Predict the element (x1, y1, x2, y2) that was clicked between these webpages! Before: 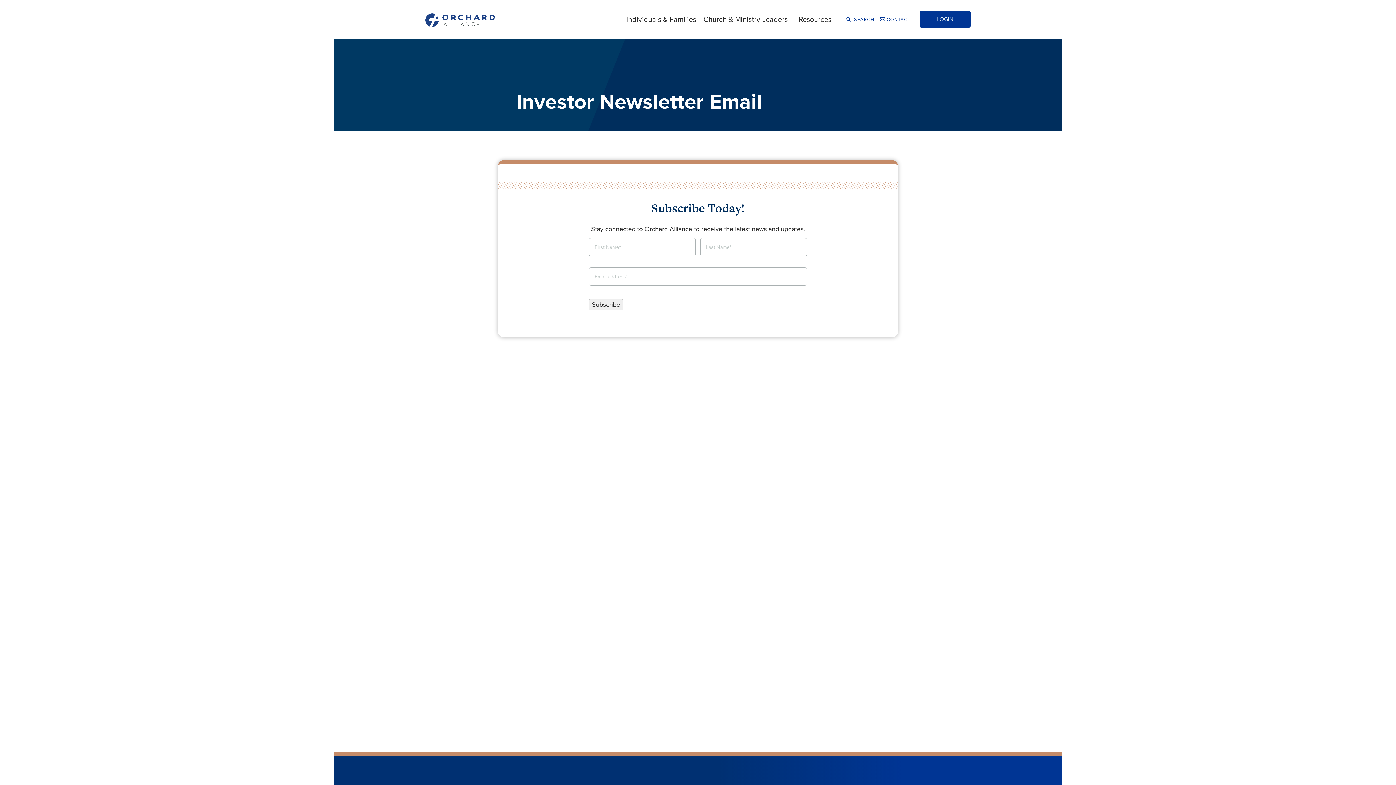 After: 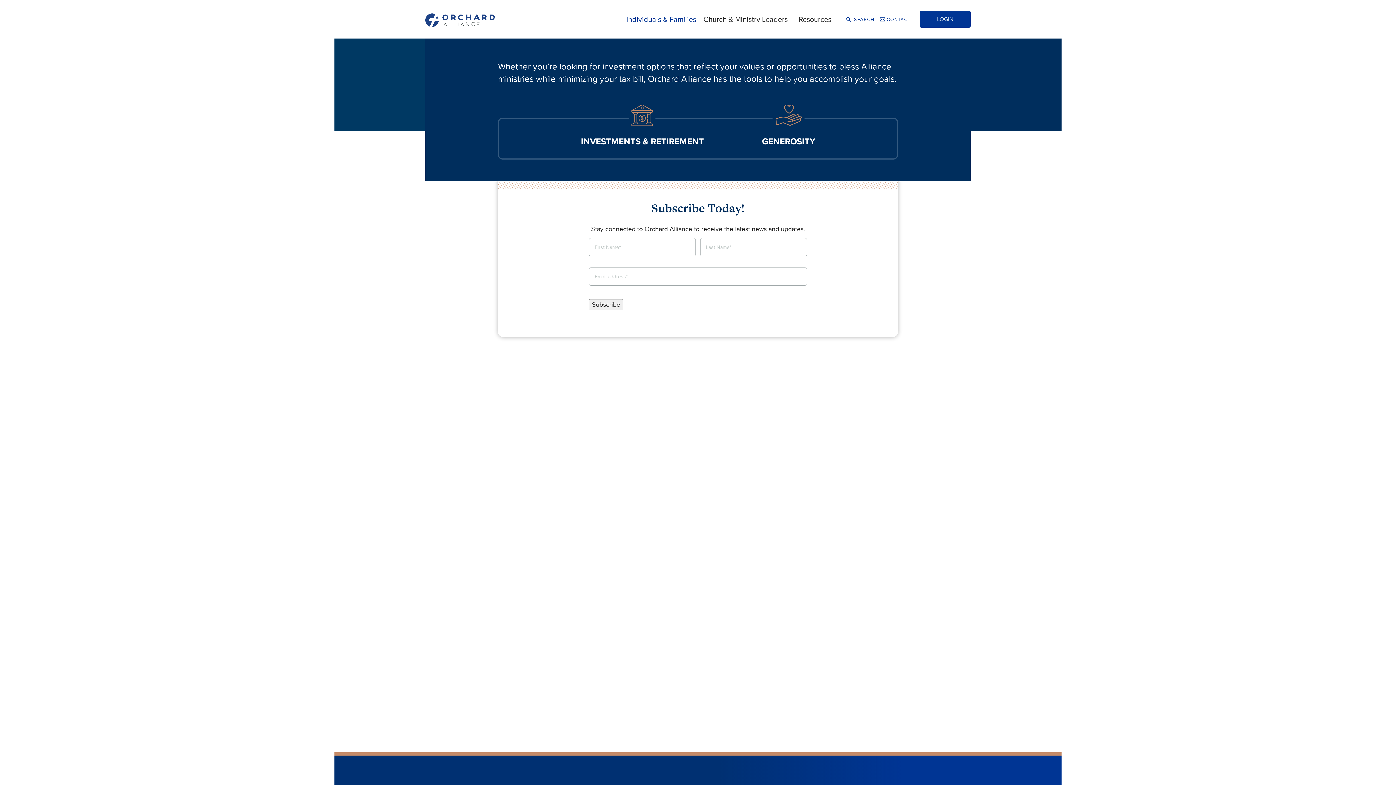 Action: bbox: (626, 13, 696, 24) label: Individuals & Families